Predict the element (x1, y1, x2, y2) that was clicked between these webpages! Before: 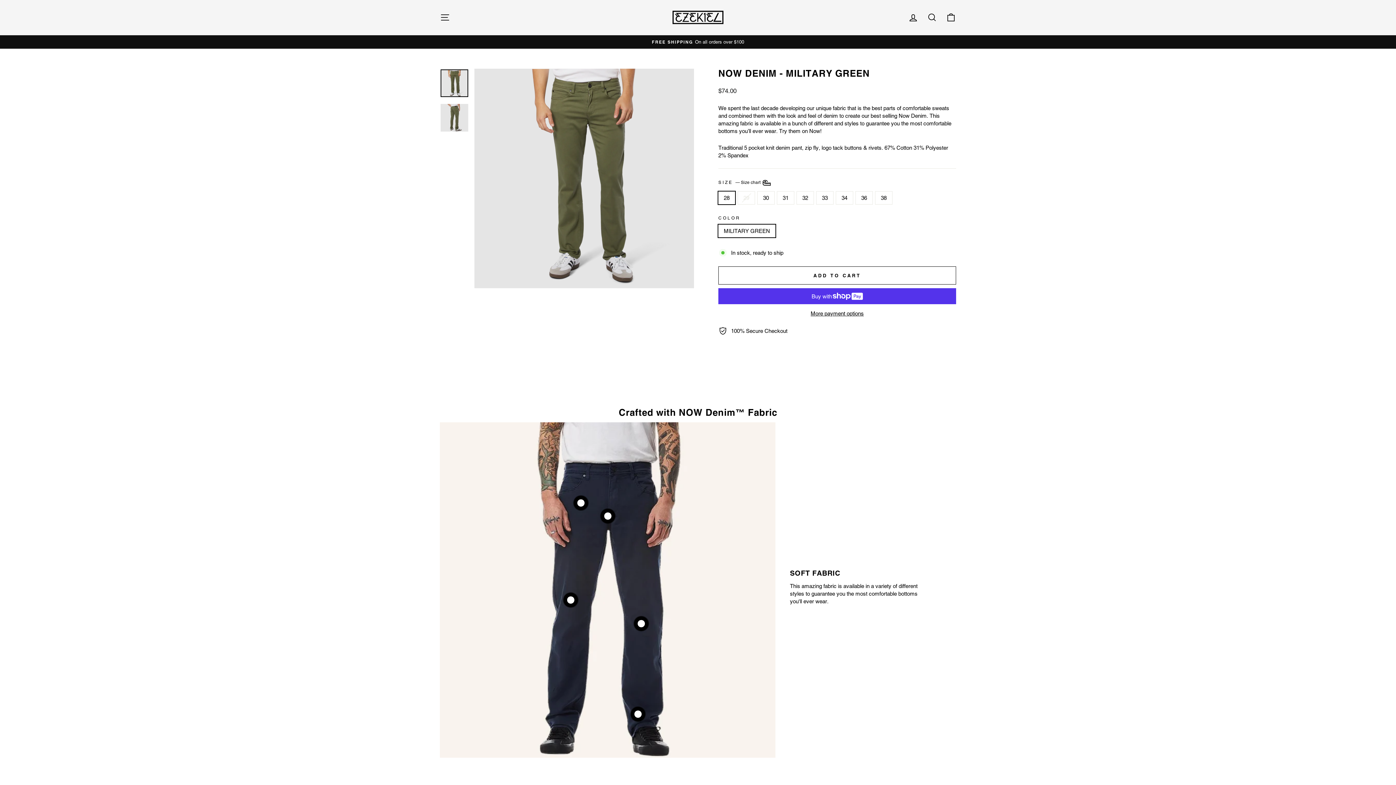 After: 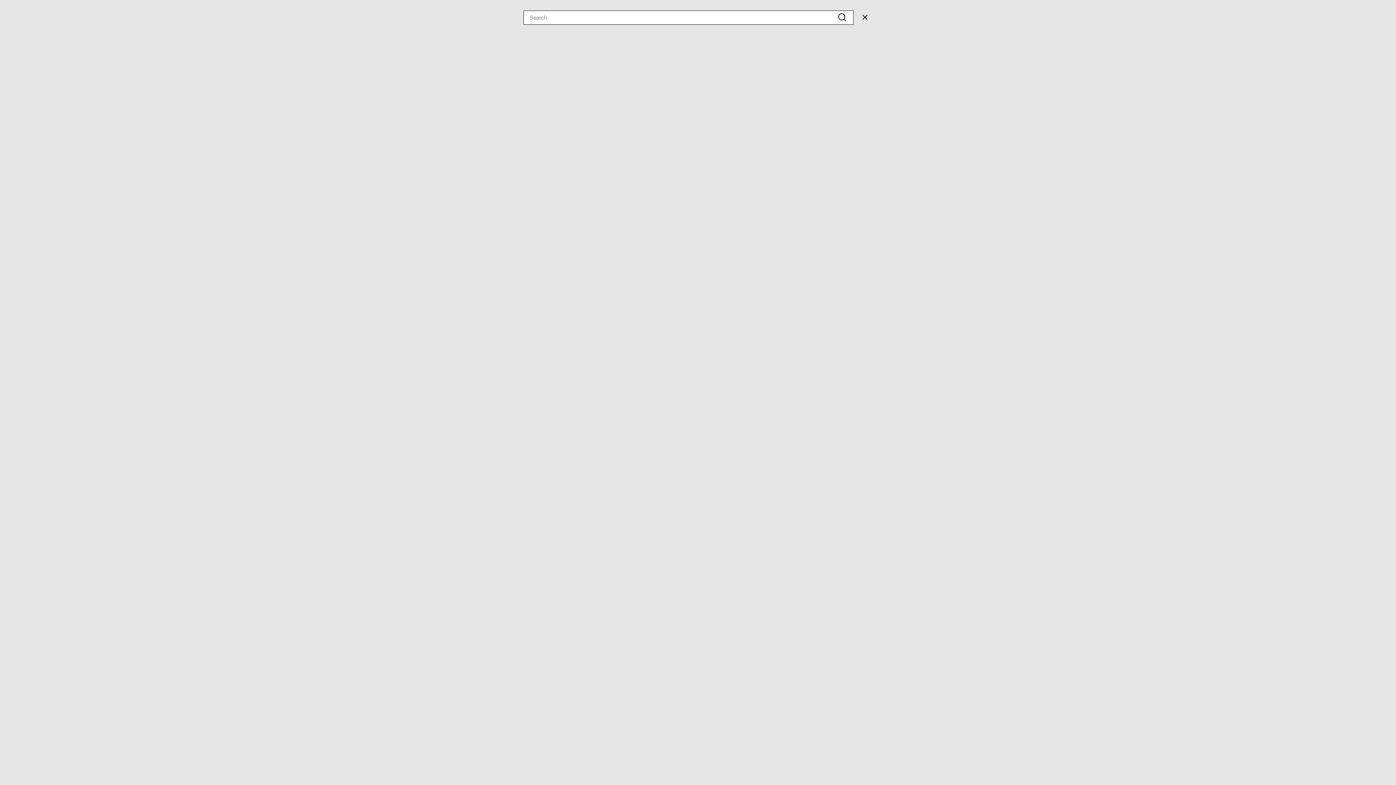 Action: bbox: (922, 9, 941, 25) label: Search